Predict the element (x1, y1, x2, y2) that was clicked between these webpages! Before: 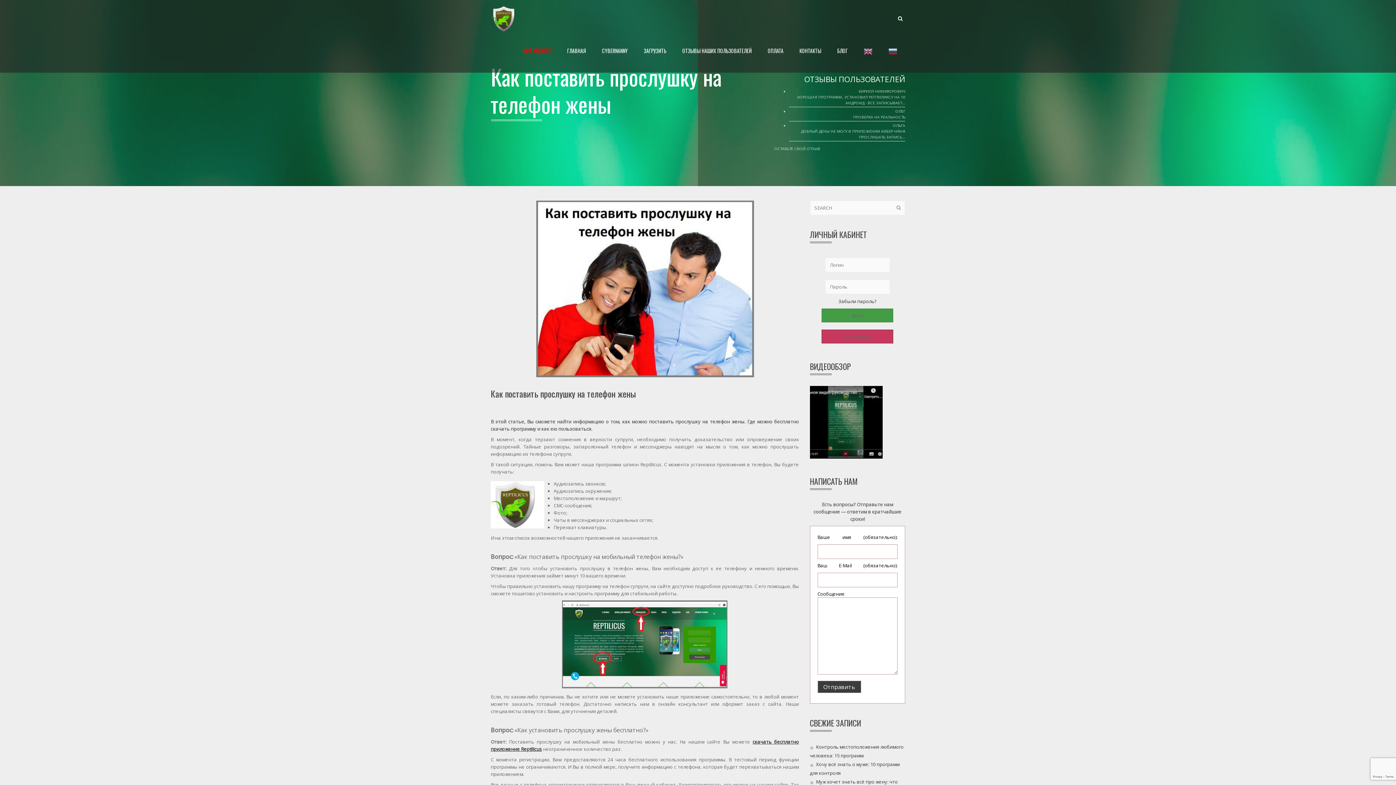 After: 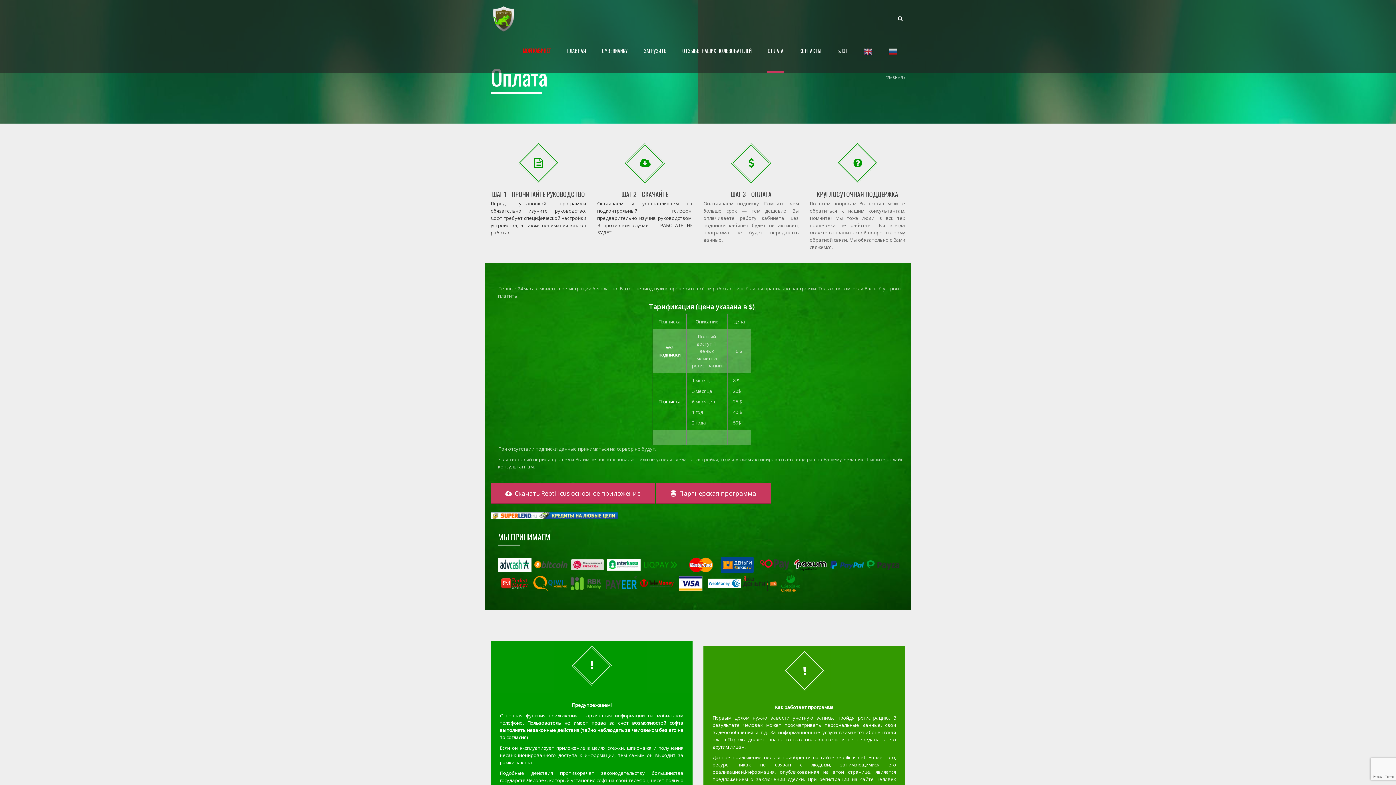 Action: label: ОПЛАТА bbox: (767, 36, 784, 72)